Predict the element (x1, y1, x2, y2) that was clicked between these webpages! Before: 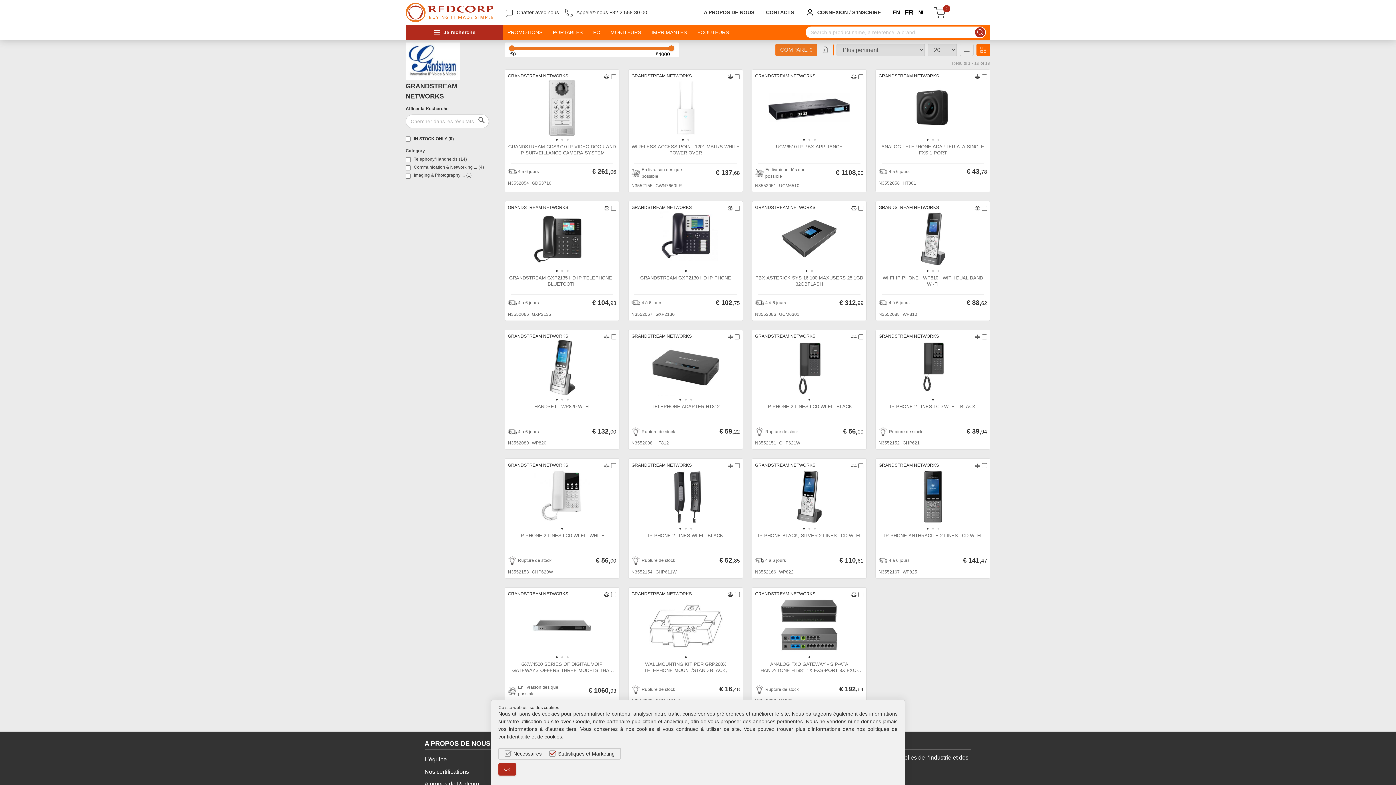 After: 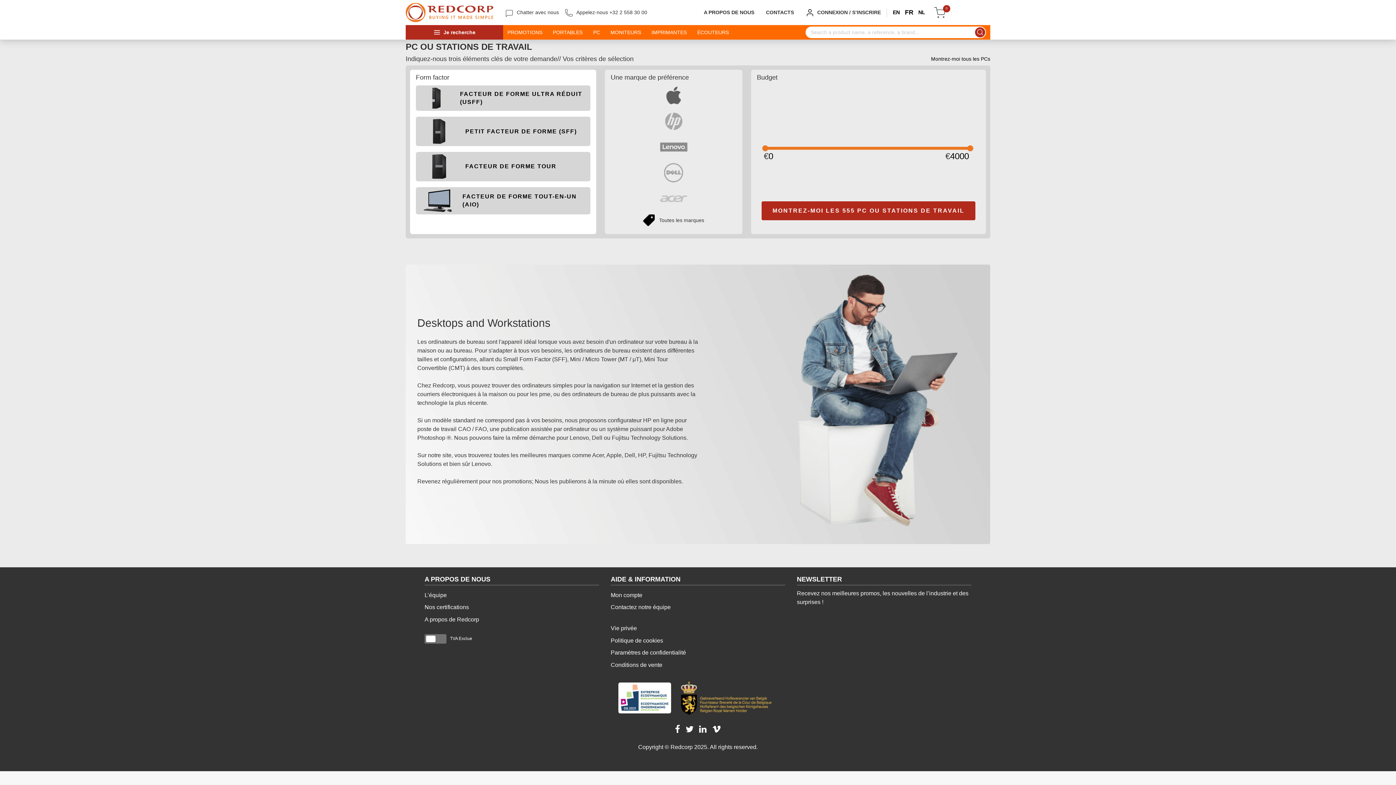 Action: bbox: (593, 29, 600, 35) label: PC